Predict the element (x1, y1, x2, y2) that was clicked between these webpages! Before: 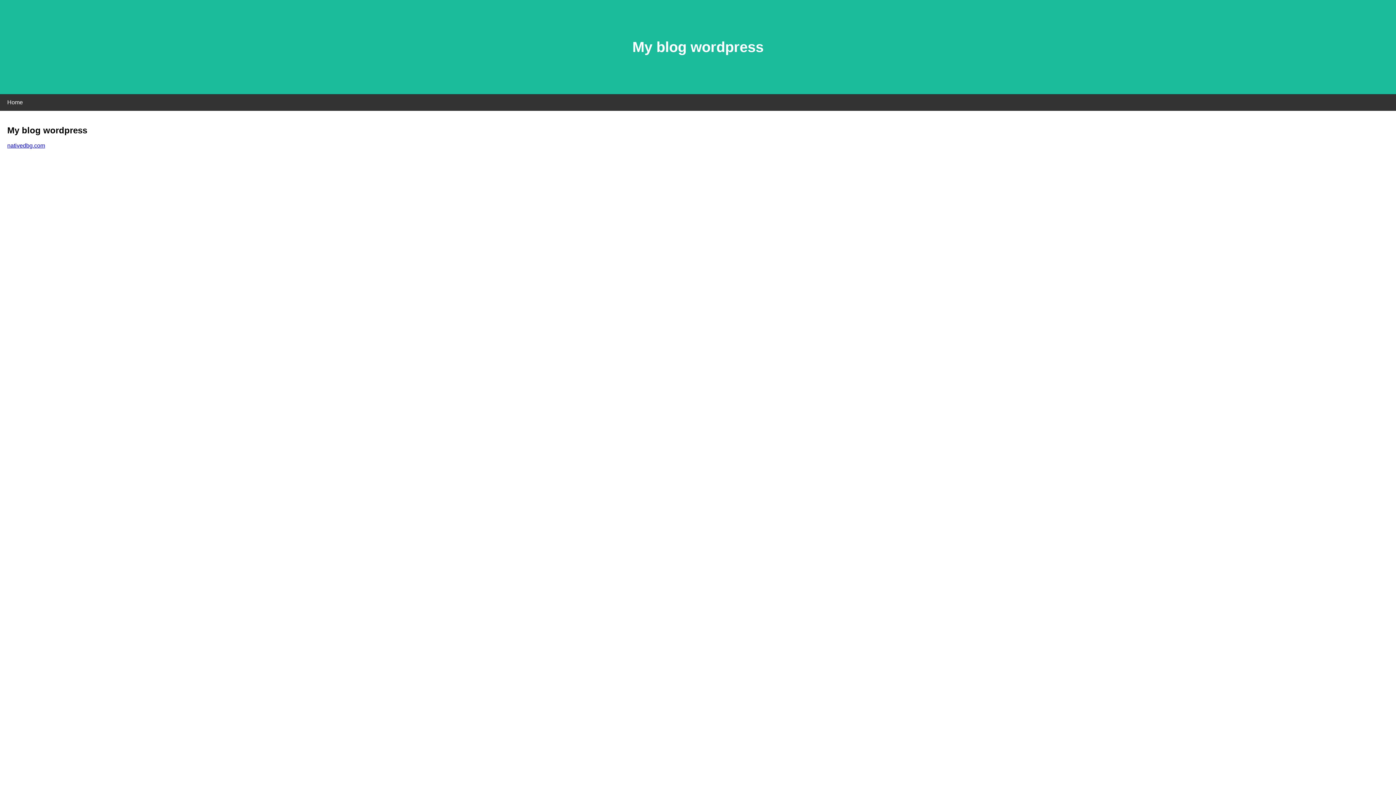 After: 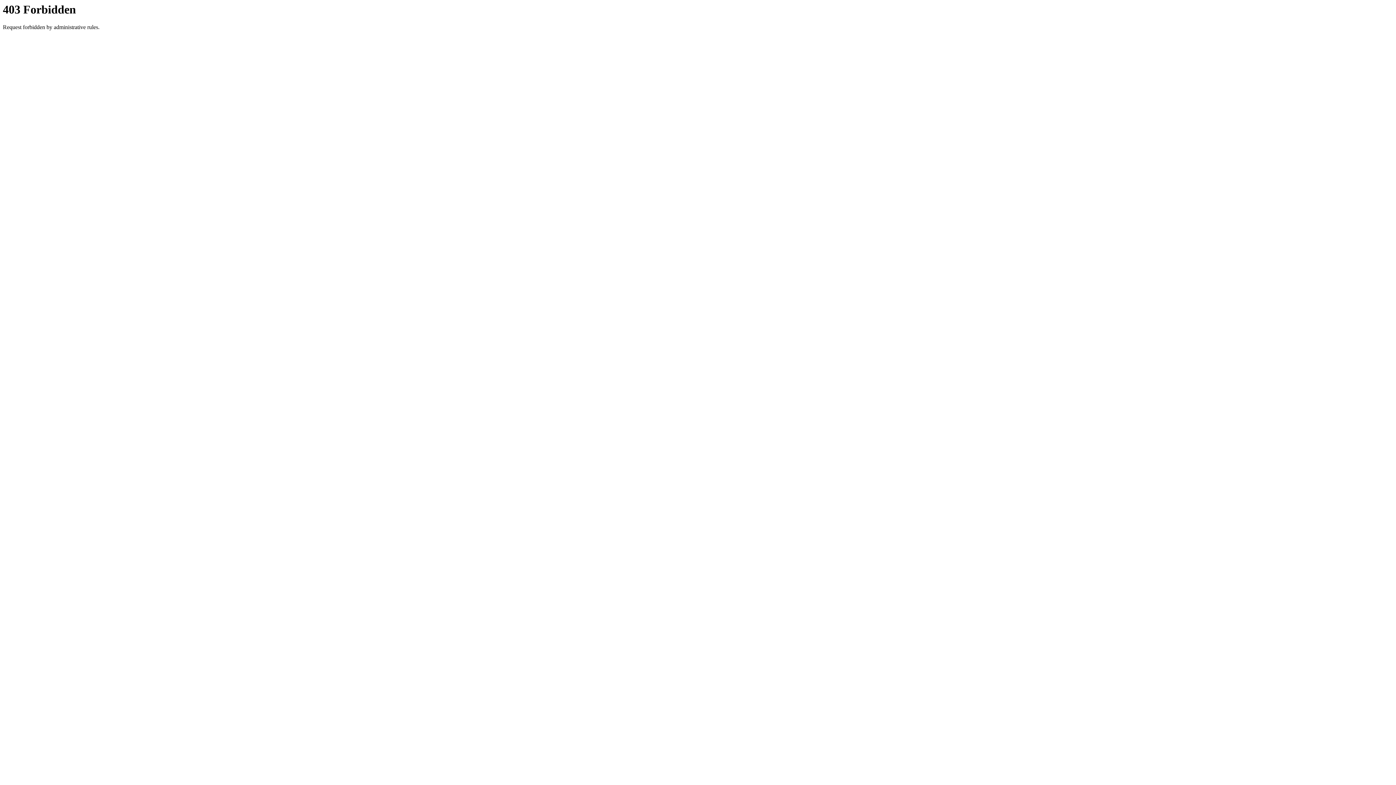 Action: bbox: (7, 142, 45, 148) label: nativedbg.com